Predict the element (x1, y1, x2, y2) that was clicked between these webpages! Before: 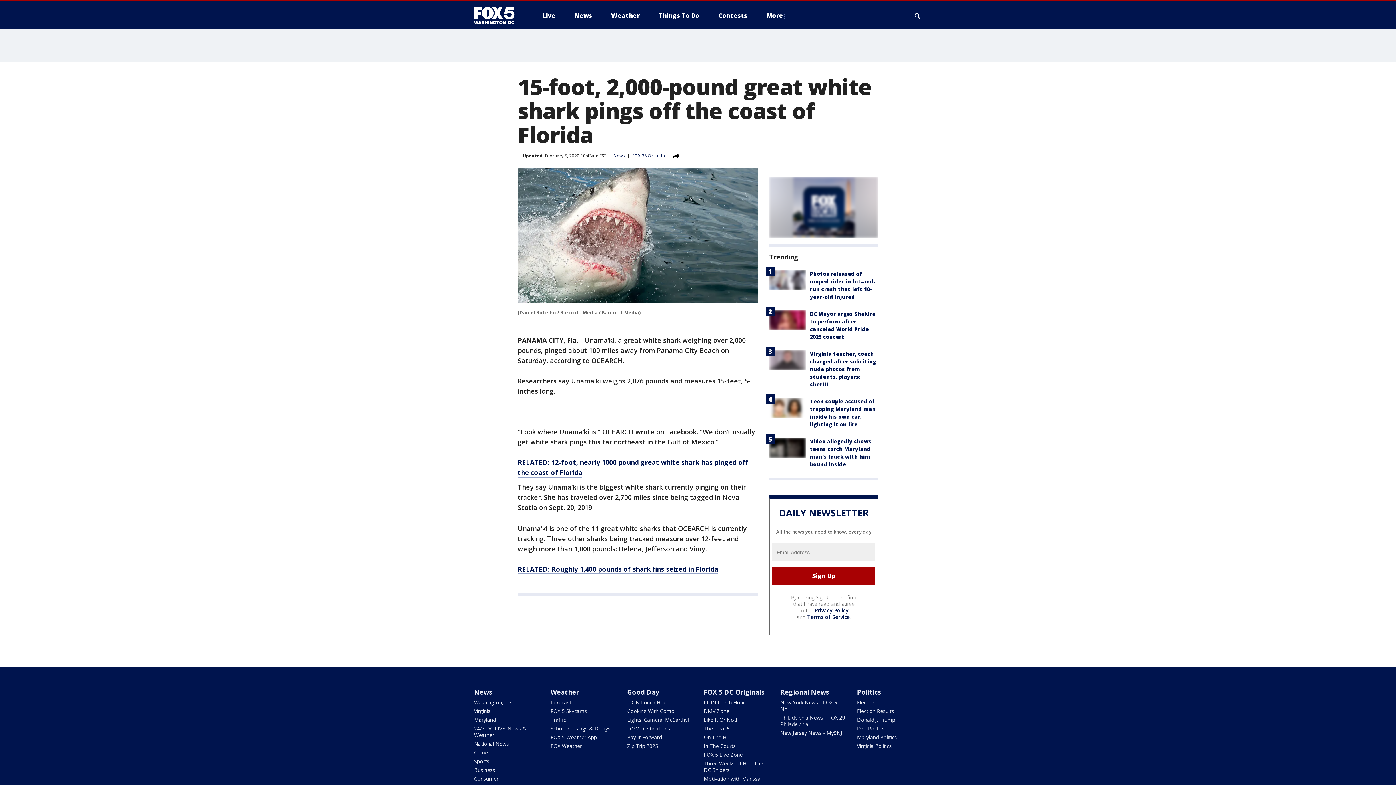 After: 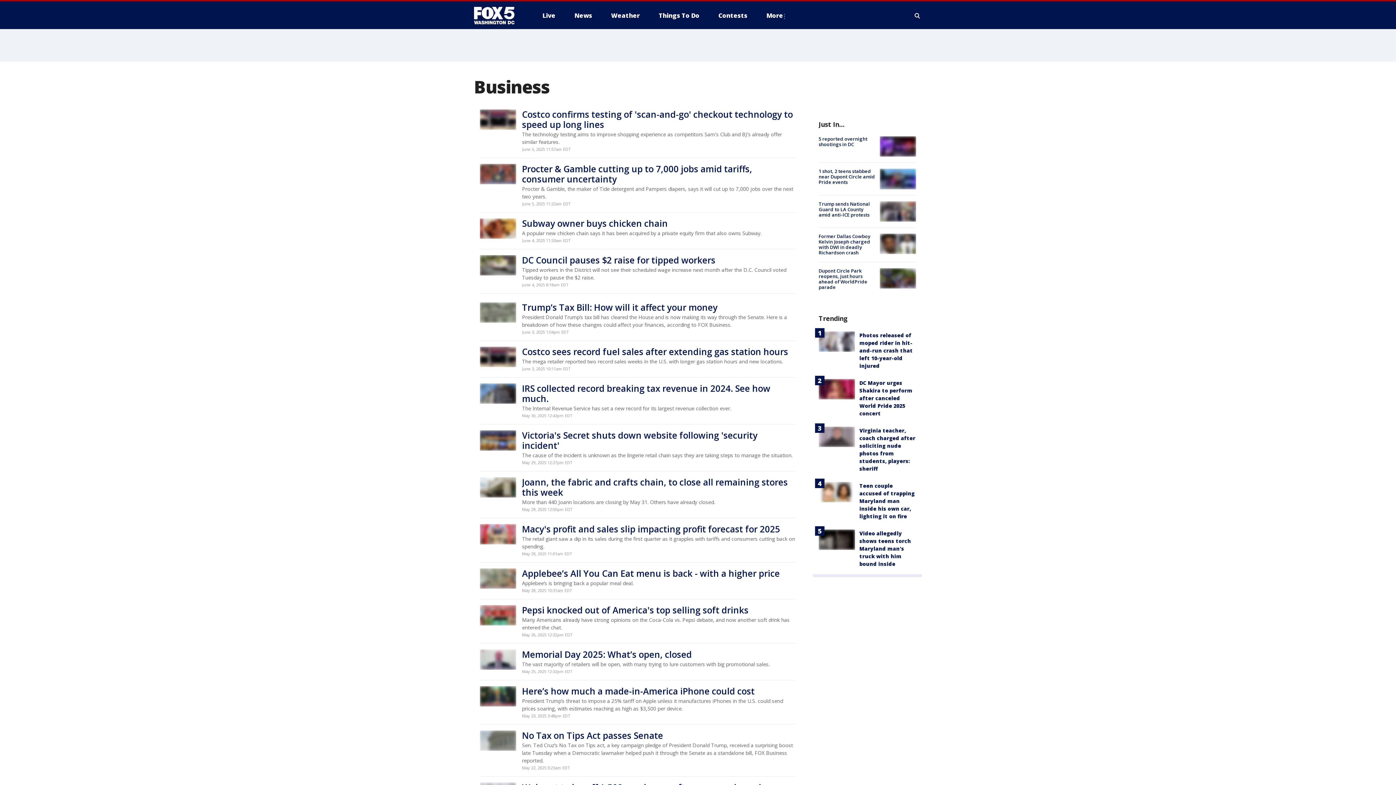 Action: label: Business bbox: (474, 766, 495, 773)